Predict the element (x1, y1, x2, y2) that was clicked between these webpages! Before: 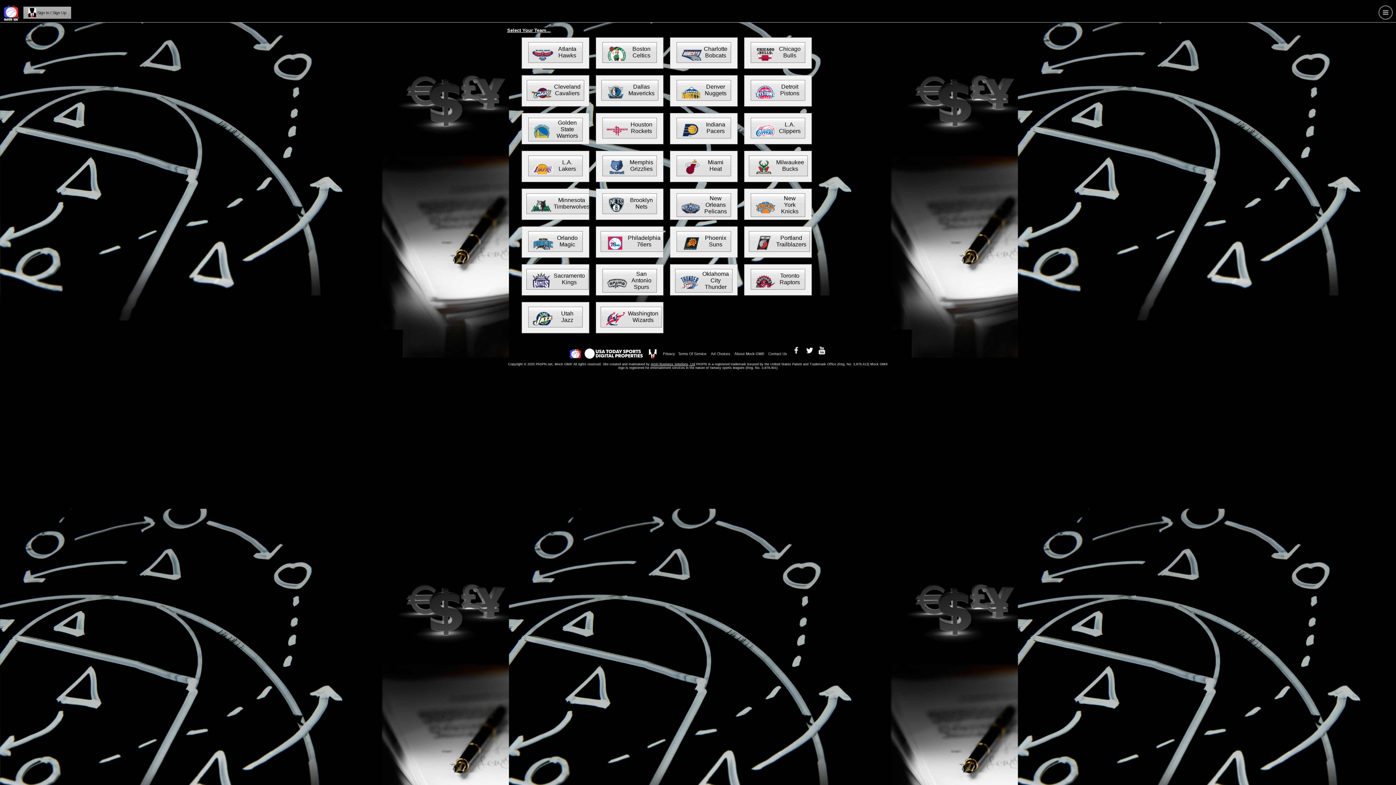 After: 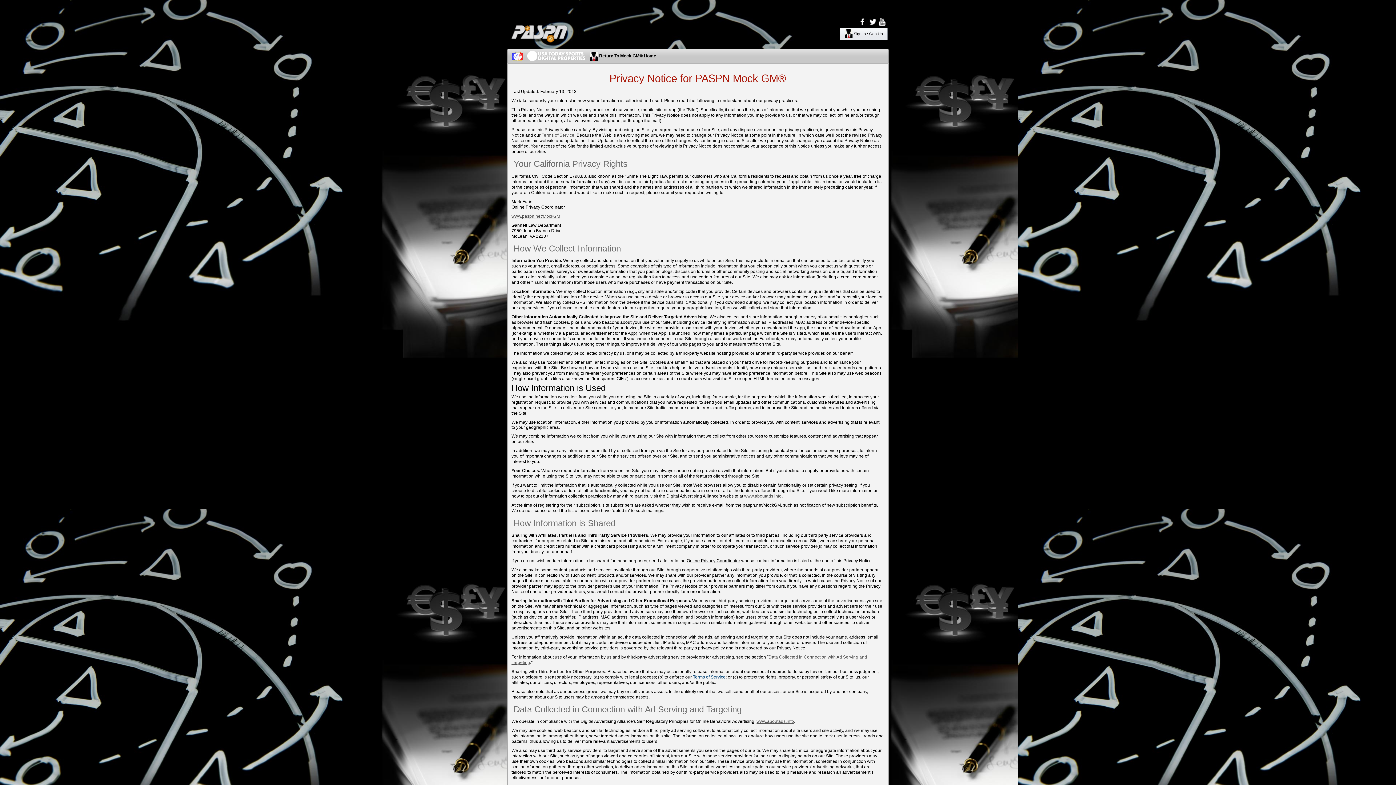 Action: label: Privacy bbox: (663, 352, 675, 356)